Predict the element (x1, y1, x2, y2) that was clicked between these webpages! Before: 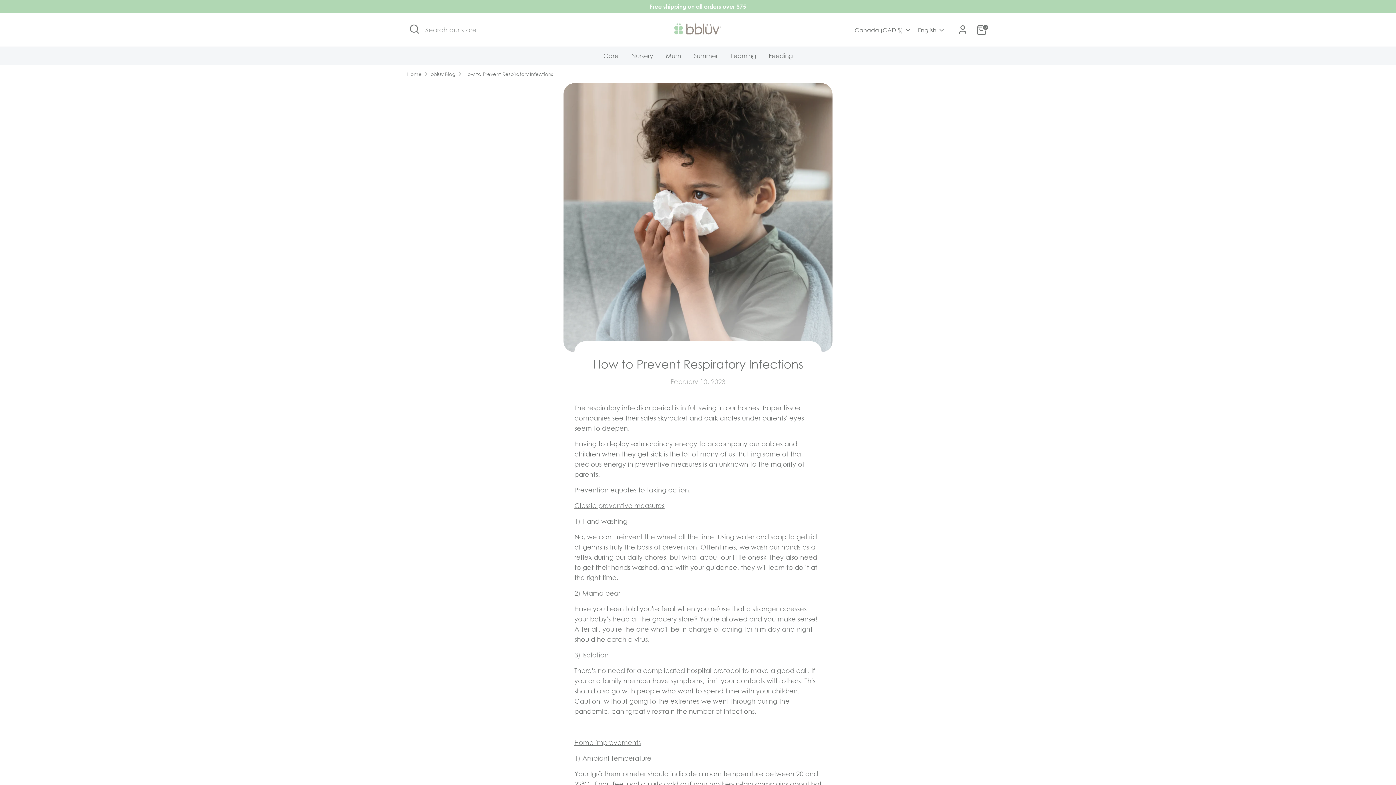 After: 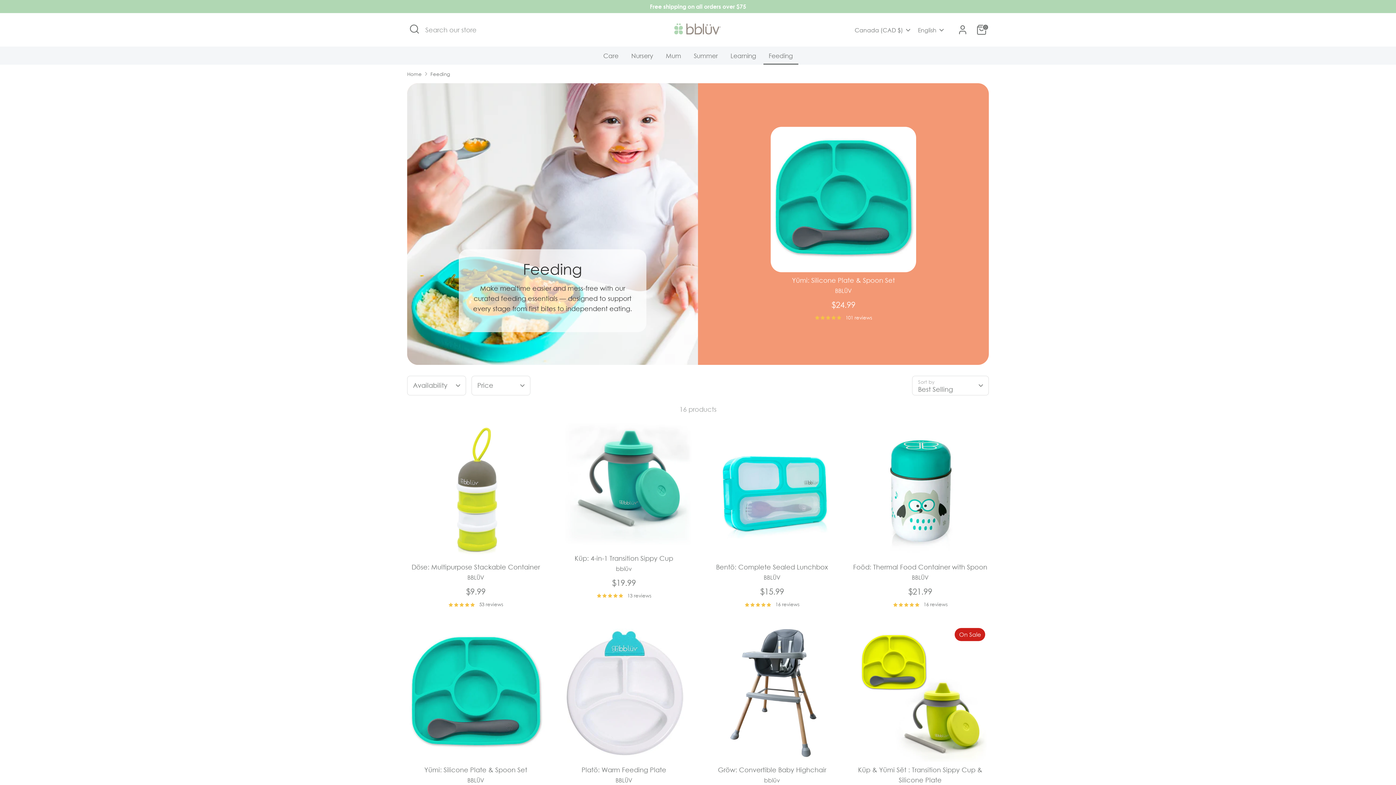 Action: label: Feeding bbox: (763, 51, 798, 64)